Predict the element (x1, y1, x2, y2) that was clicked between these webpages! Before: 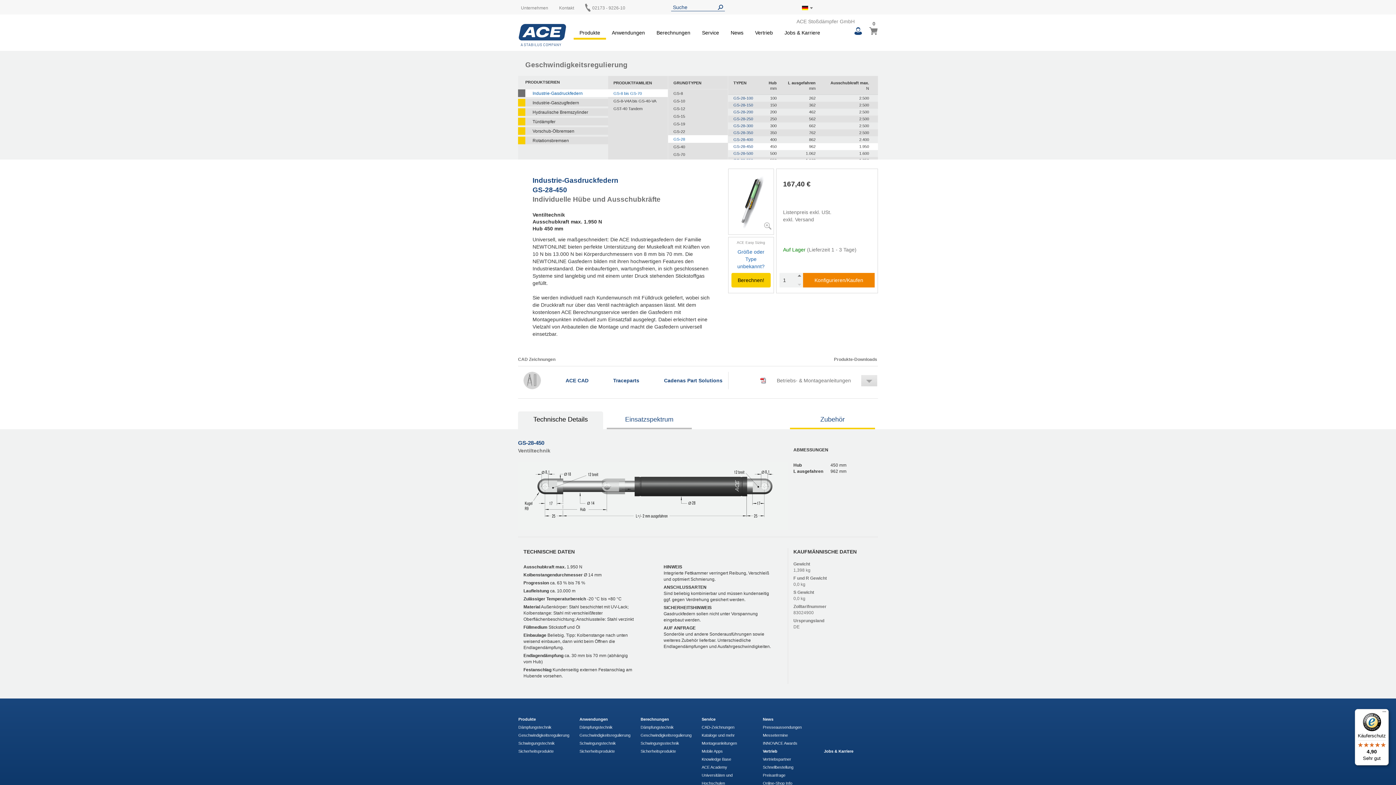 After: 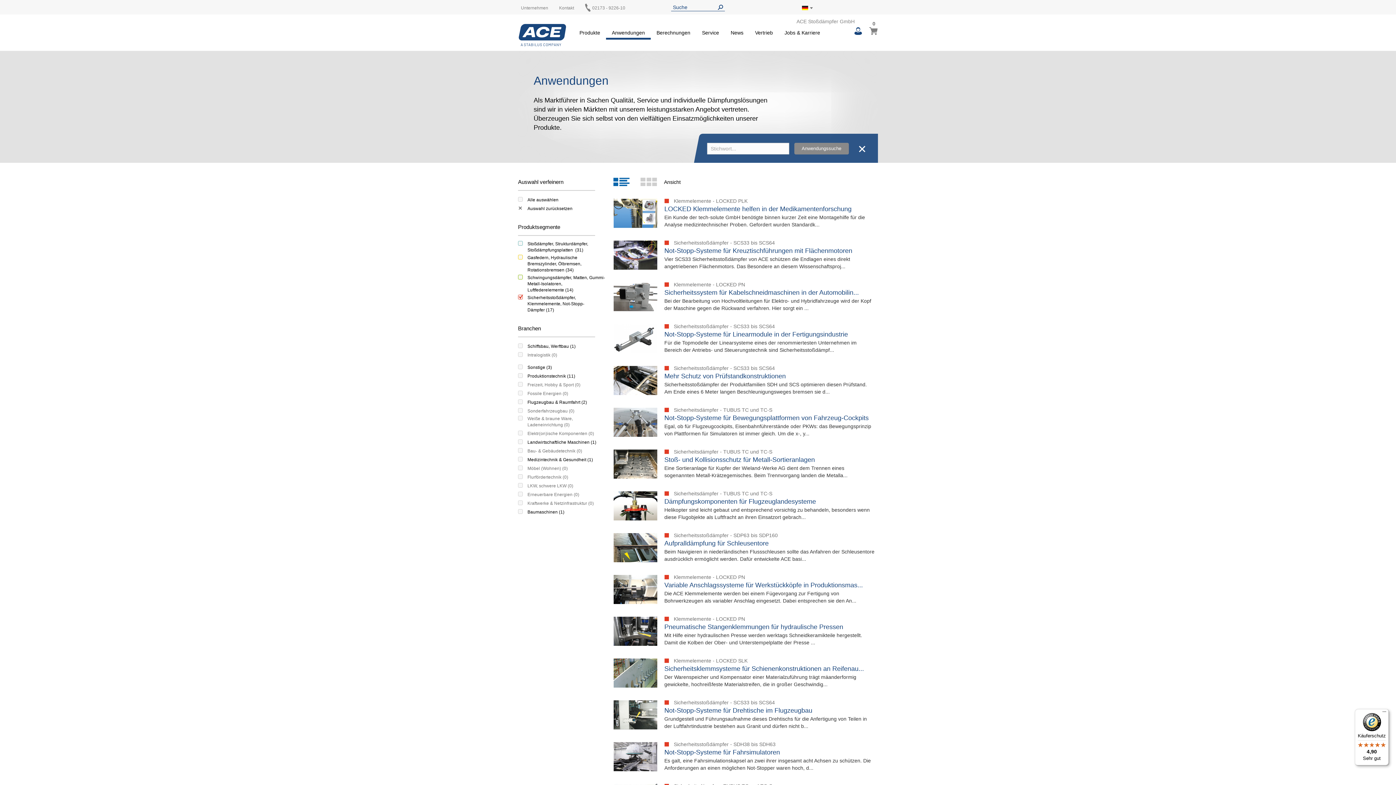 Action: label: Sicherheitsprodukte bbox: (579, 749, 614, 753)